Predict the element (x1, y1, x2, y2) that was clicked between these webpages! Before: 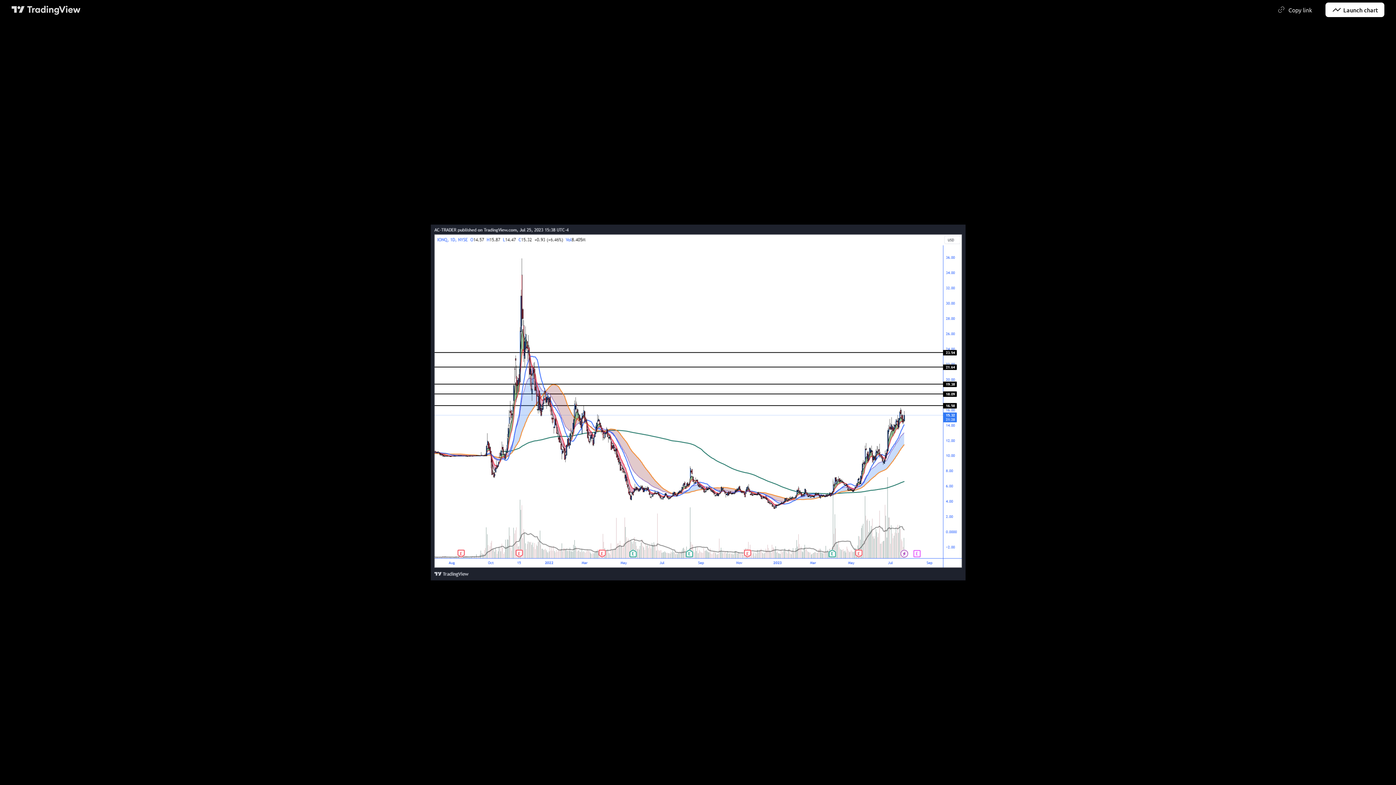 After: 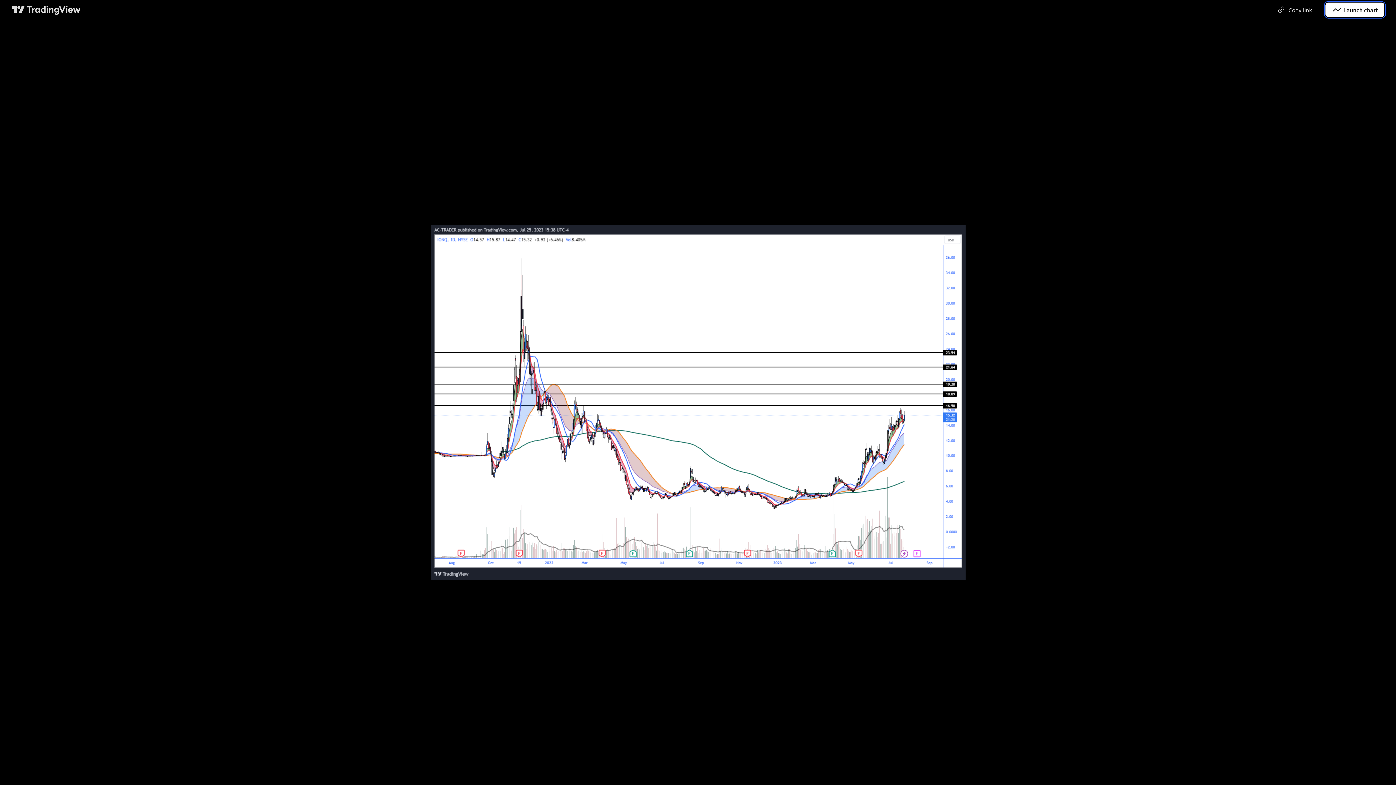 Action: bbox: (1325, 2, 1384, 17) label: Launch chart